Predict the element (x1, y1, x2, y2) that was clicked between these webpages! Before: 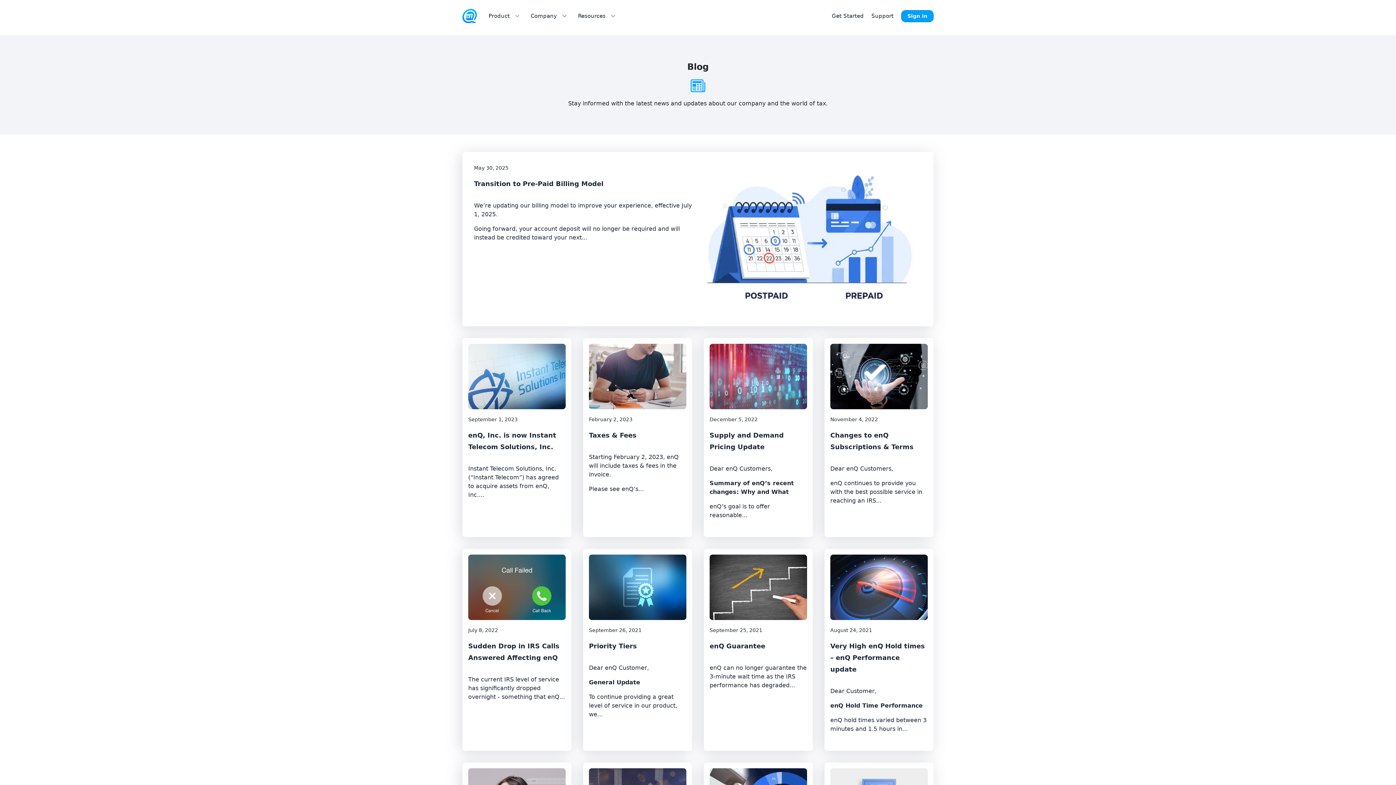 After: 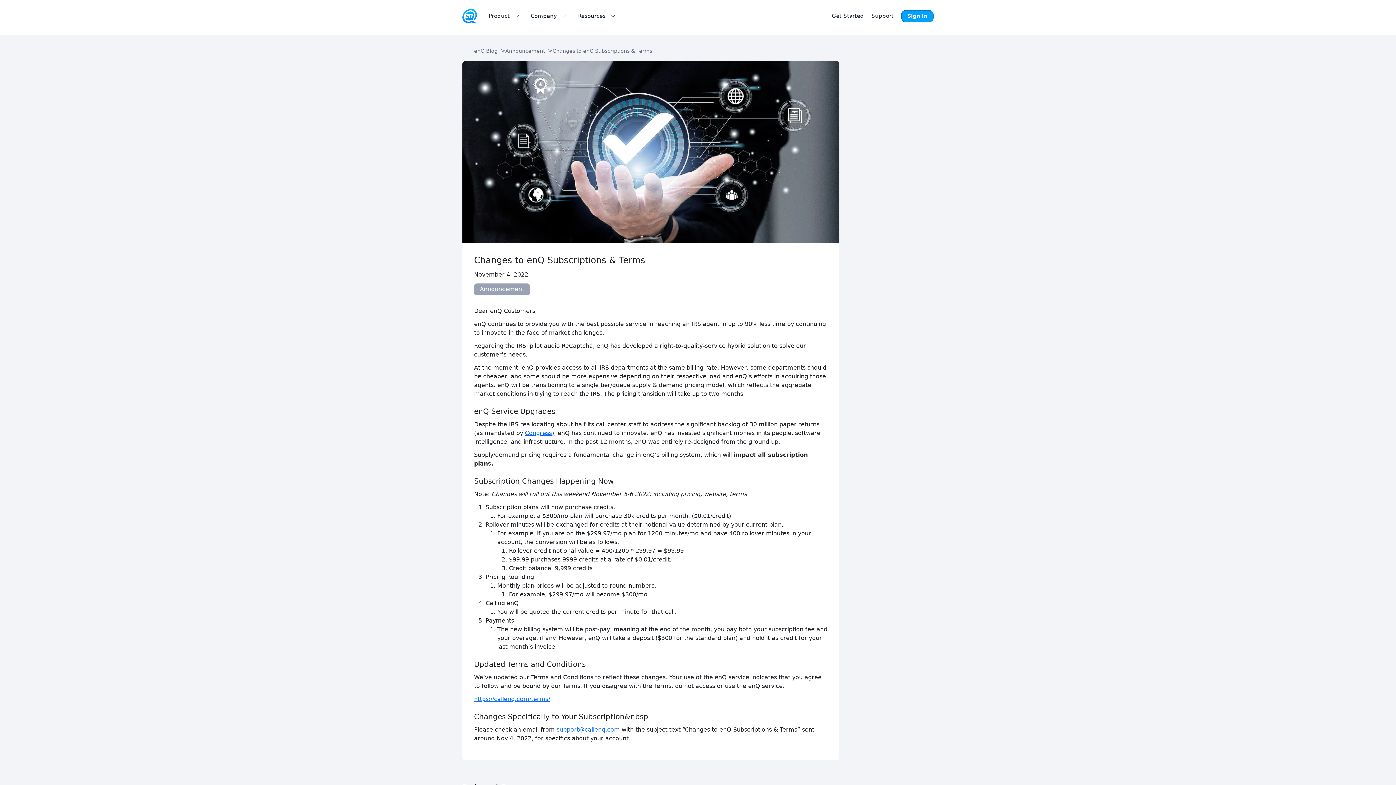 Action: bbox: (830, 344, 928, 531) label: November 4, 2022

Changes to enQ Subscriptions & Terms

Dear enQ Customers,

enQ continues to provide you with the best possible service in reaching an IRS...